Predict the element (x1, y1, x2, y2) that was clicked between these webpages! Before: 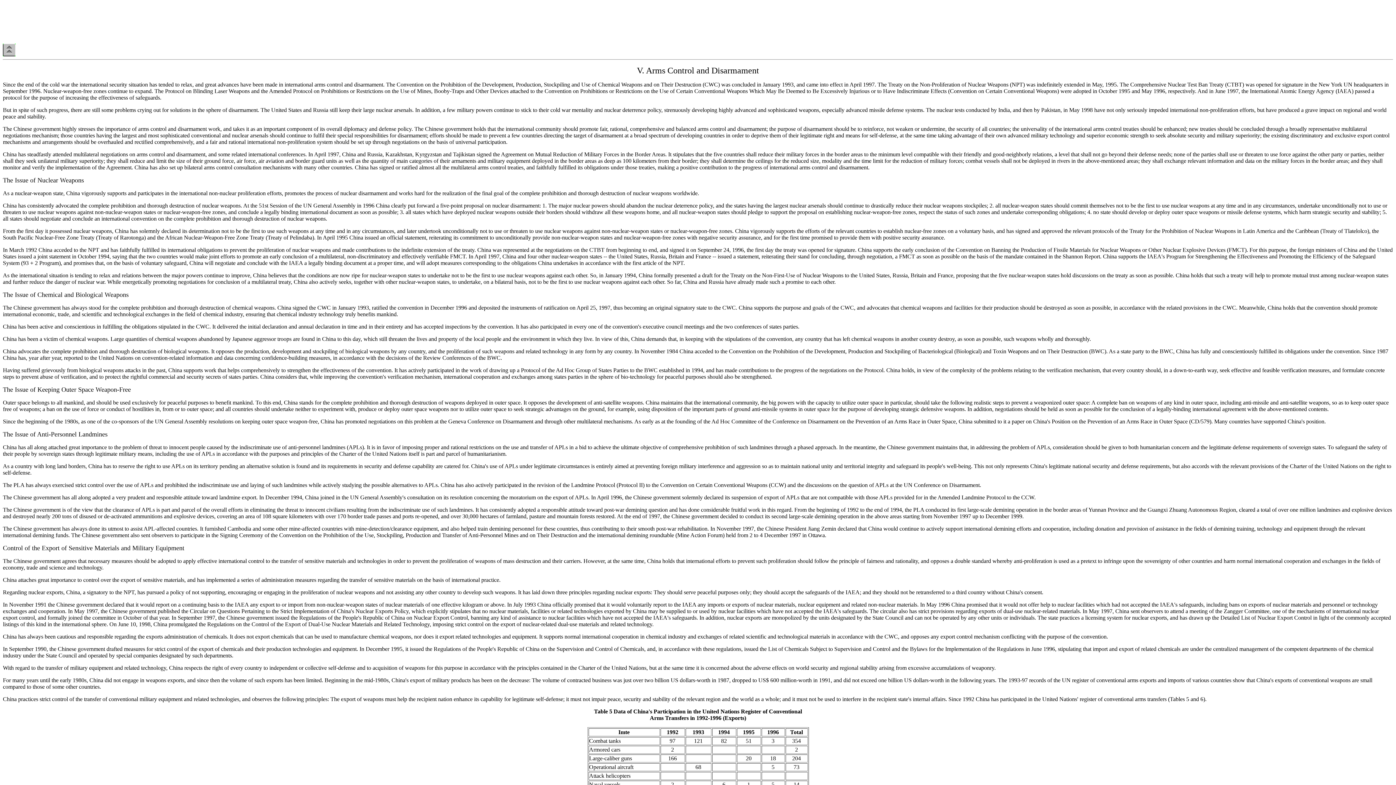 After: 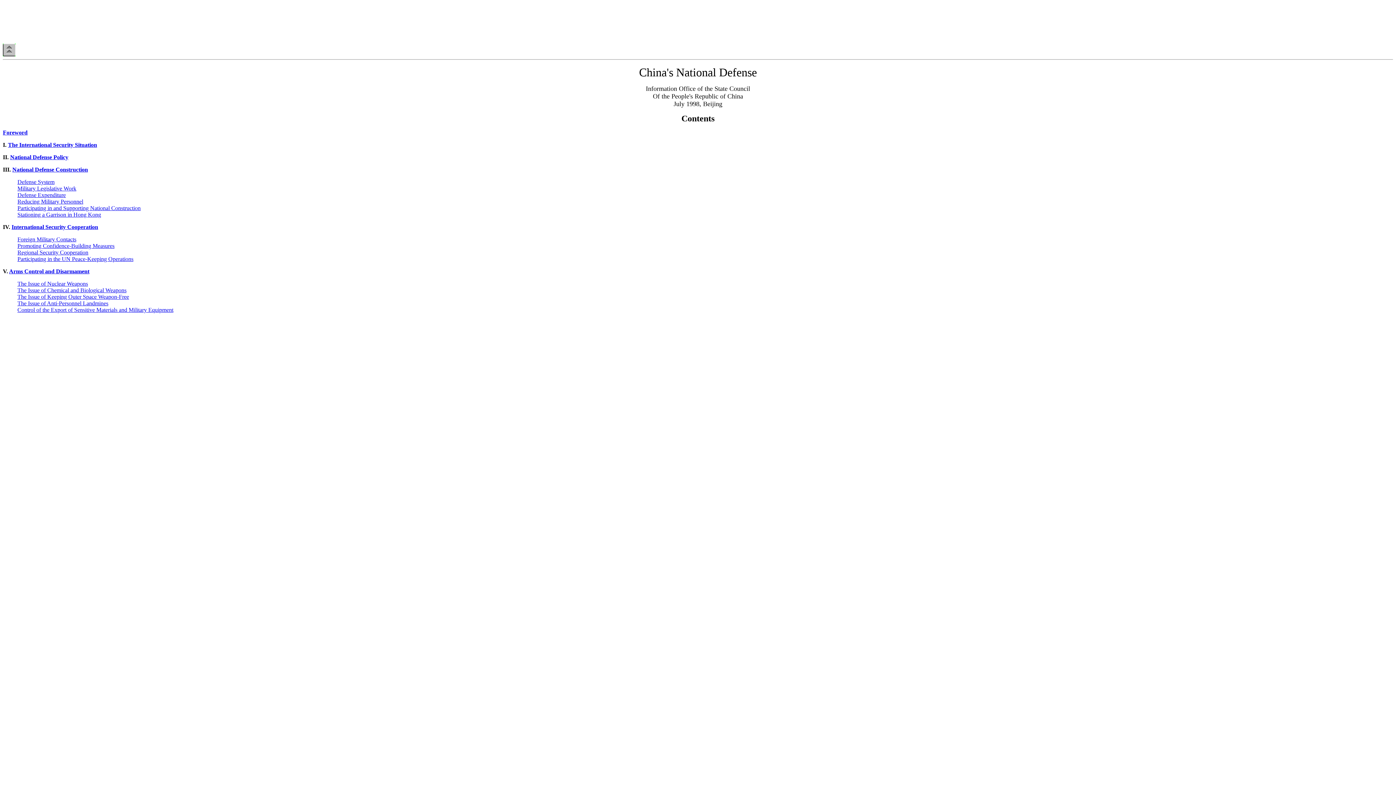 Action: bbox: (2, 51, 15, 57)